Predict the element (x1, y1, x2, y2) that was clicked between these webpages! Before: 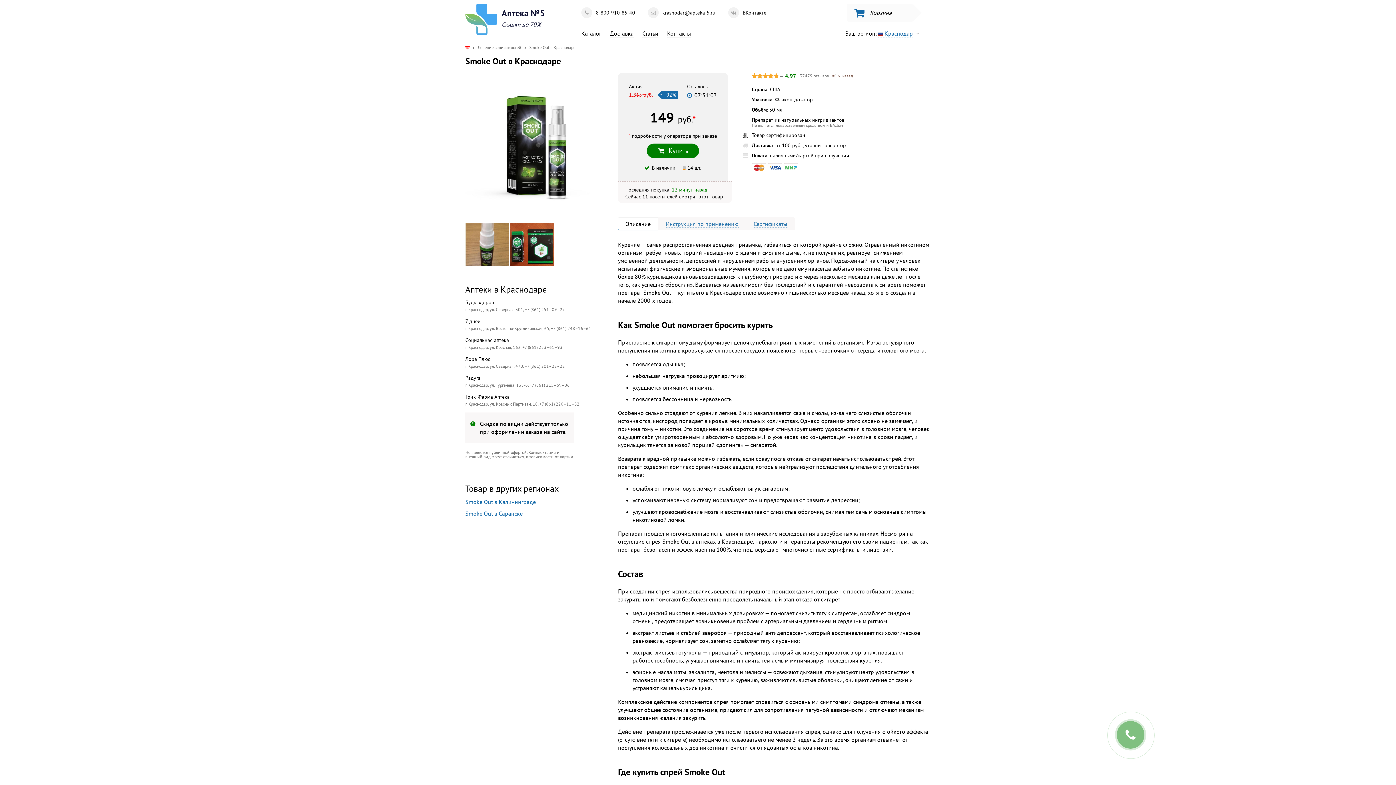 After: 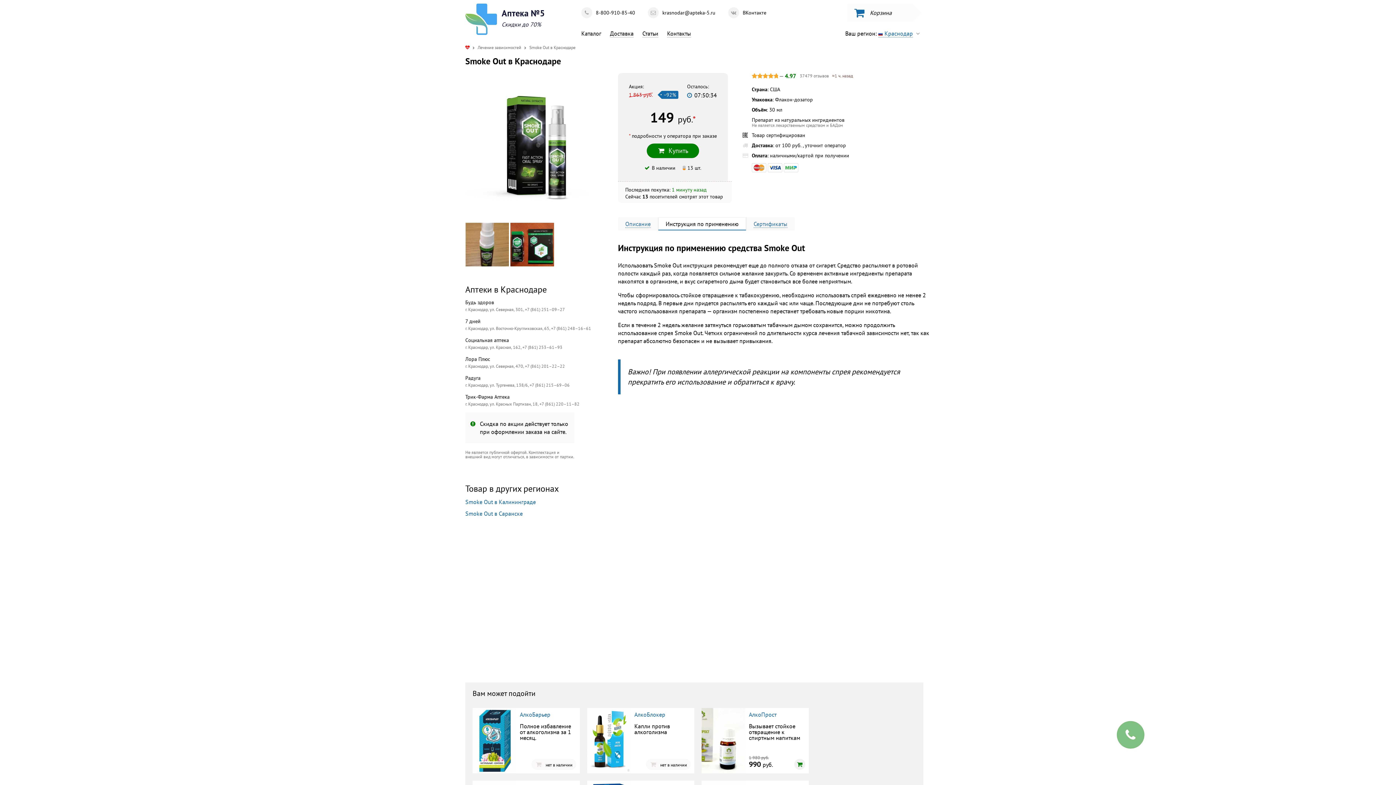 Action: bbox: (658, 217, 746, 230) label: Инструкция по применению